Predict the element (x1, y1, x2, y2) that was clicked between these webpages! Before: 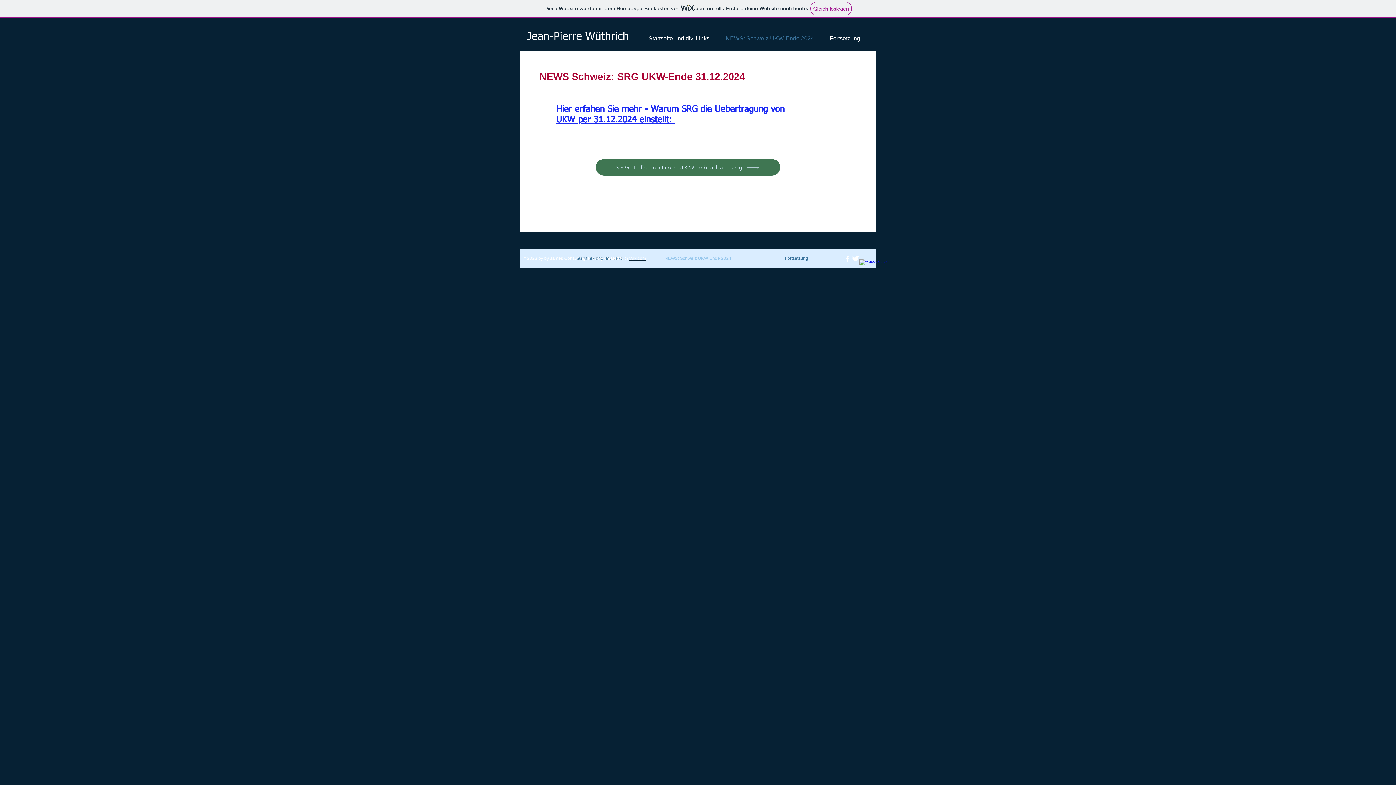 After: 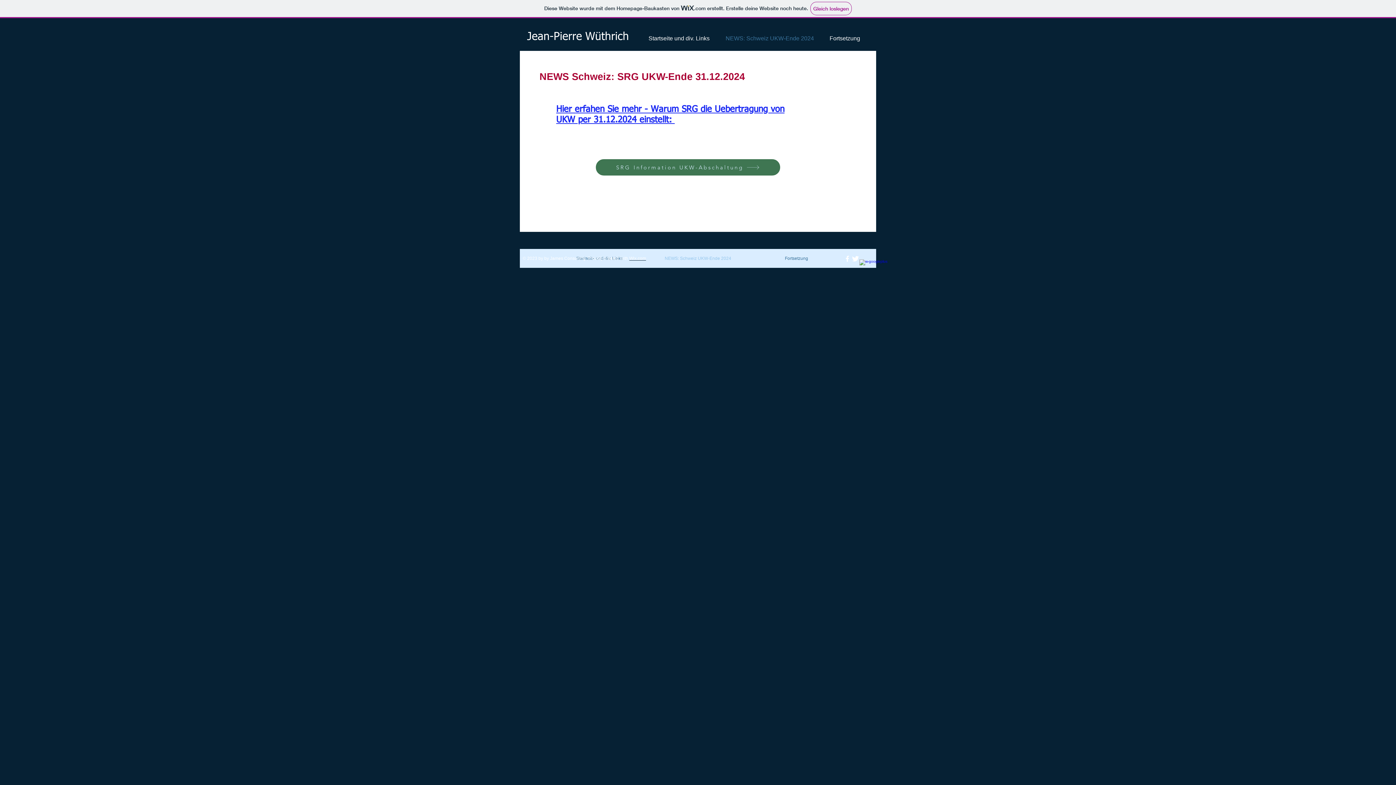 Action: bbox: (717, 34, 821, 42) label: NEWS: Schweiz UKW-Ende 2024